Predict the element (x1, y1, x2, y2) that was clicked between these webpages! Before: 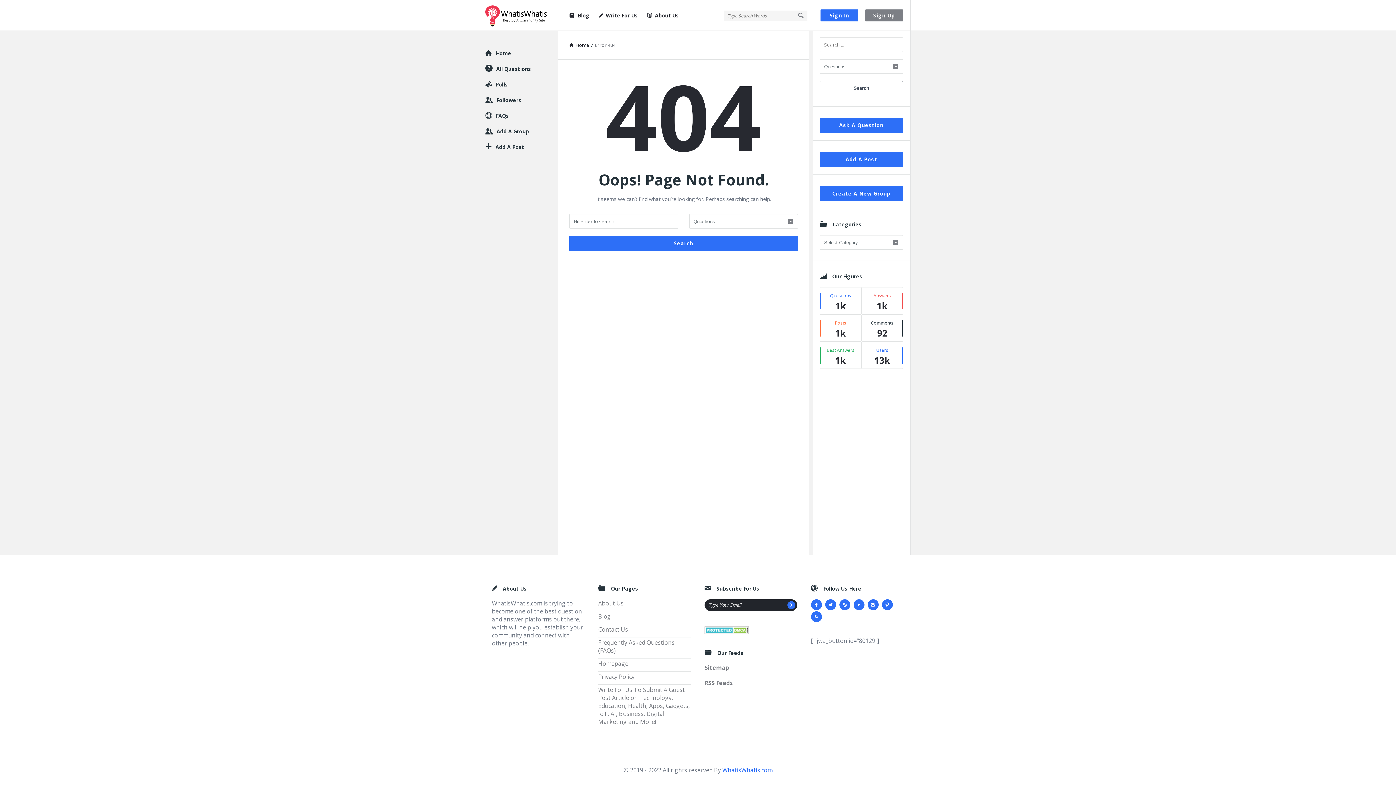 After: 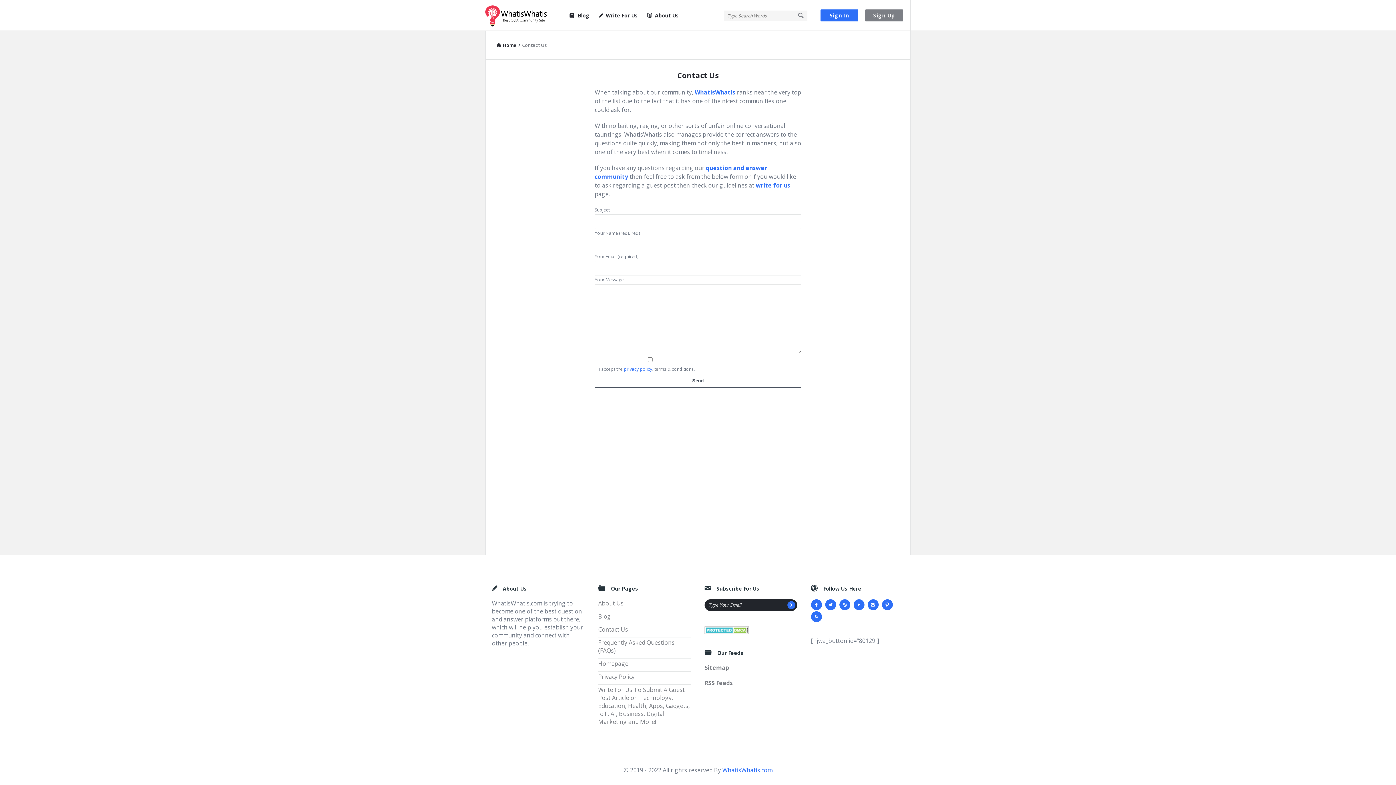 Action: bbox: (598, 625, 628, 633) label: Contact Us